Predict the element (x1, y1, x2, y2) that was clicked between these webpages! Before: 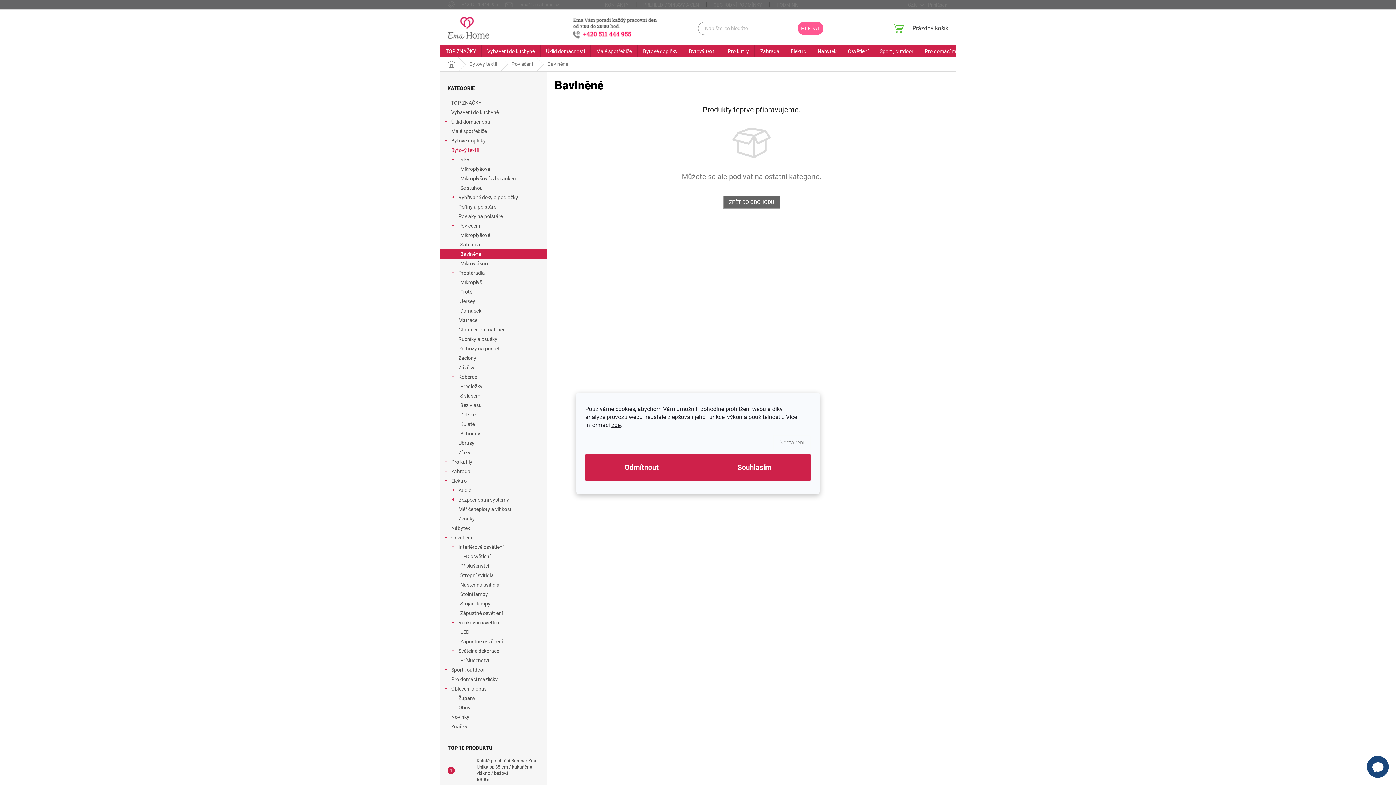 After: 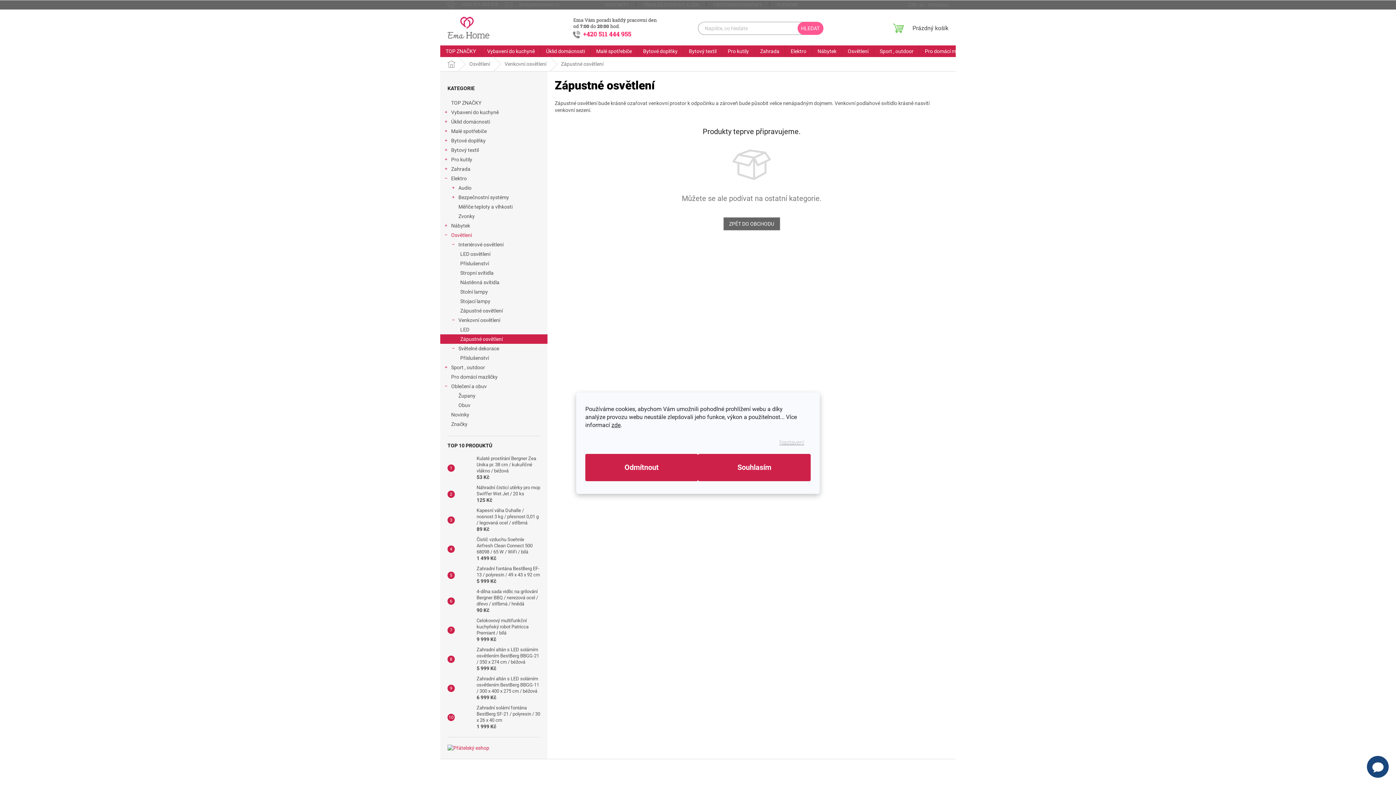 Action: label: Zápustné osvětlení bbox: (440, 637, 547, 646)